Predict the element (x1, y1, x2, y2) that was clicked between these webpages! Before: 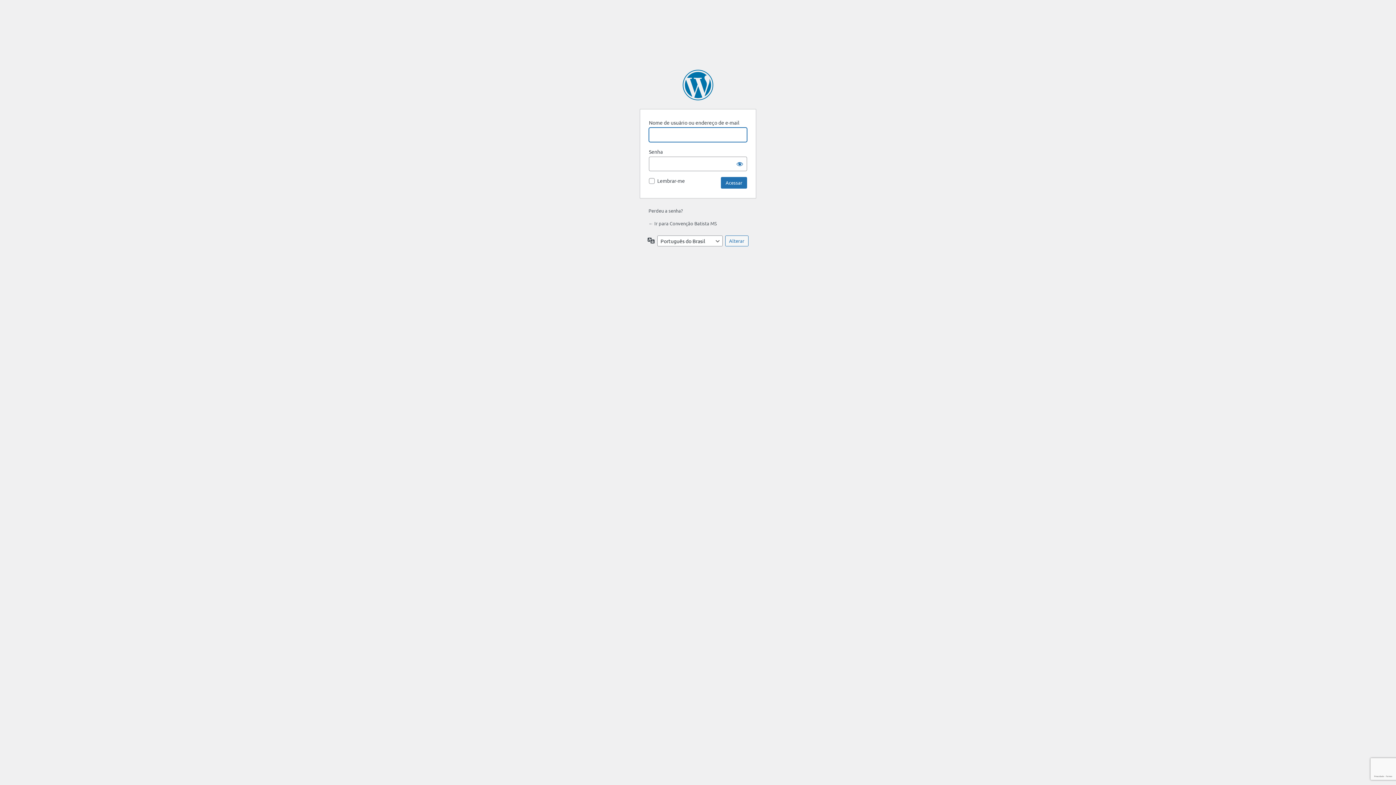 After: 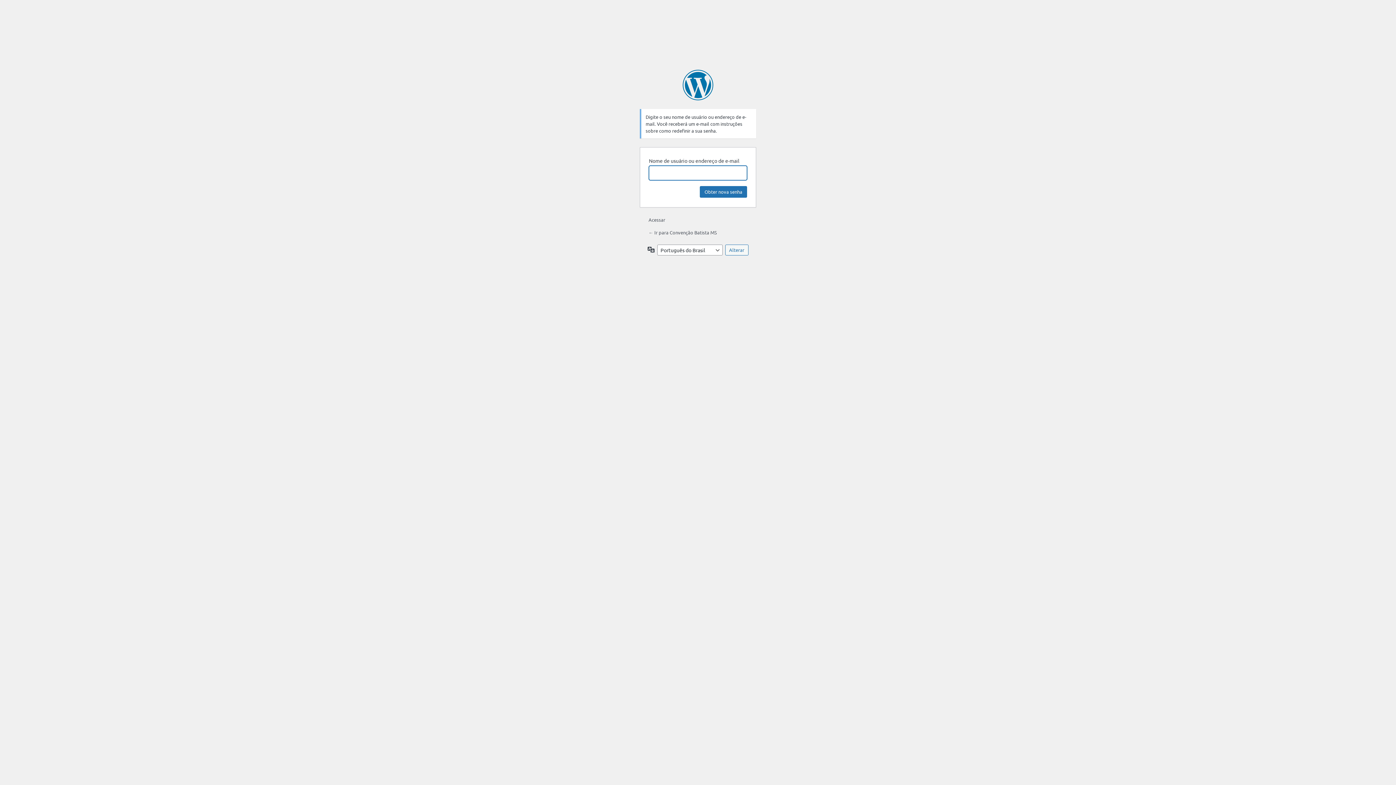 Action: label: Perdeu a senha? bbox: (648, 207, 682, 213)